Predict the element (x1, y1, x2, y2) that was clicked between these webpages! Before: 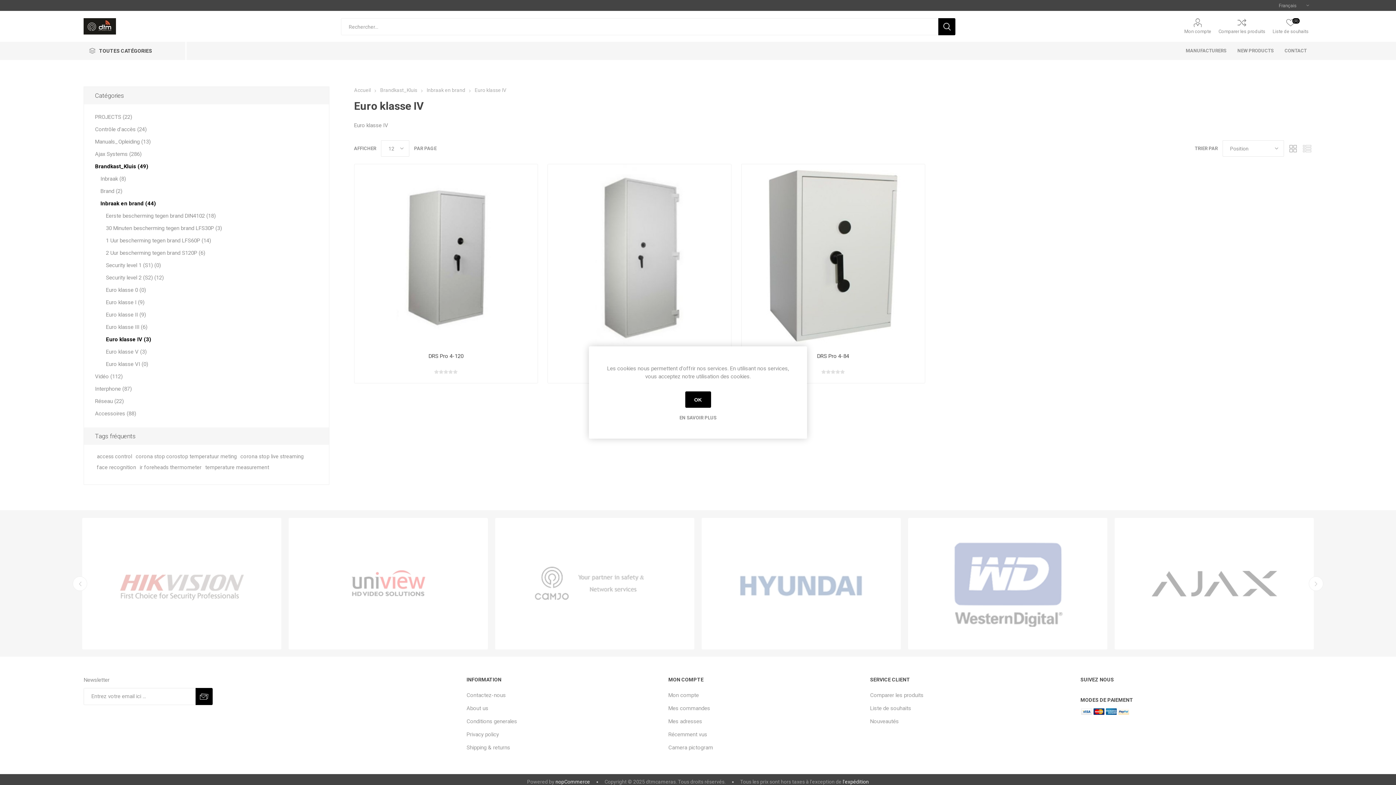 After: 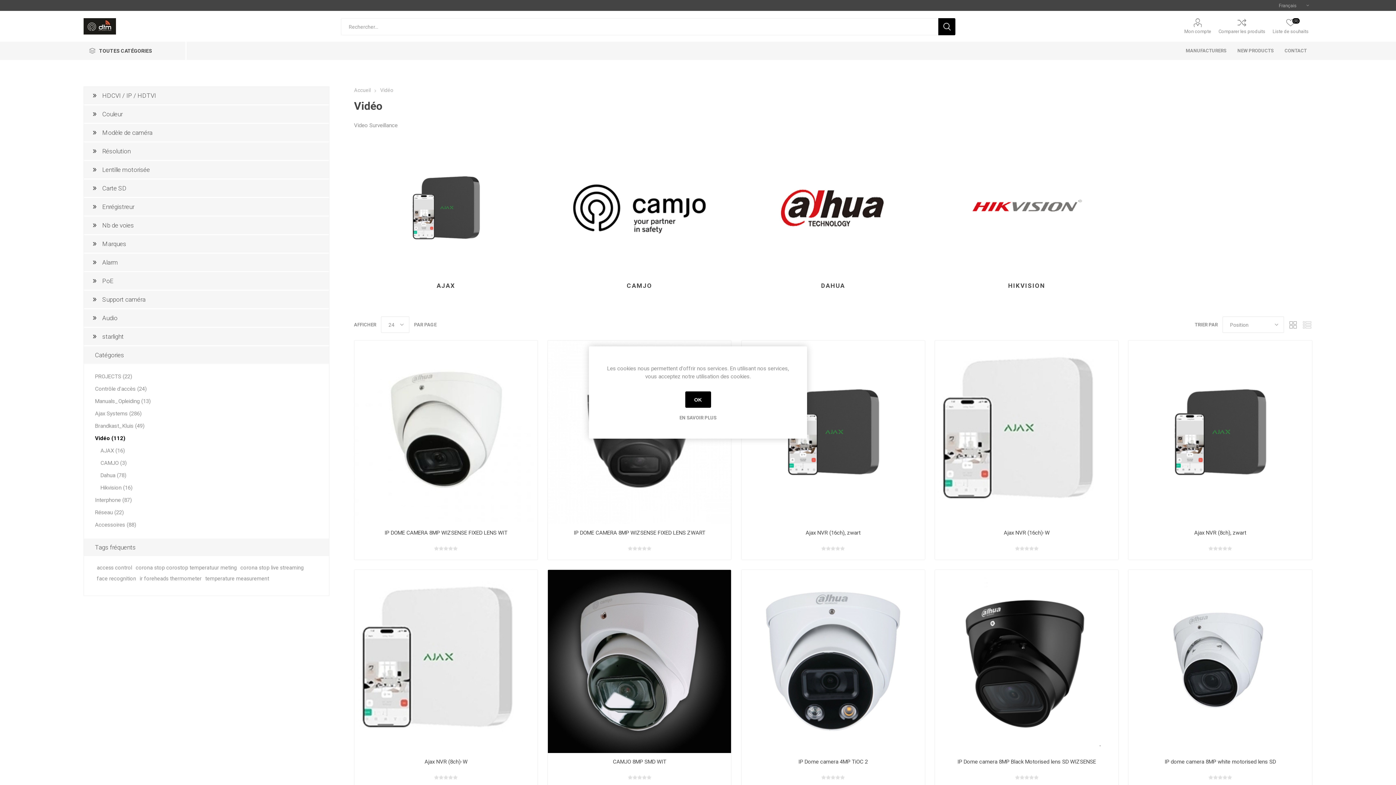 Action: bbox: (95, 370, 122, 382) label: Vidéo (112)